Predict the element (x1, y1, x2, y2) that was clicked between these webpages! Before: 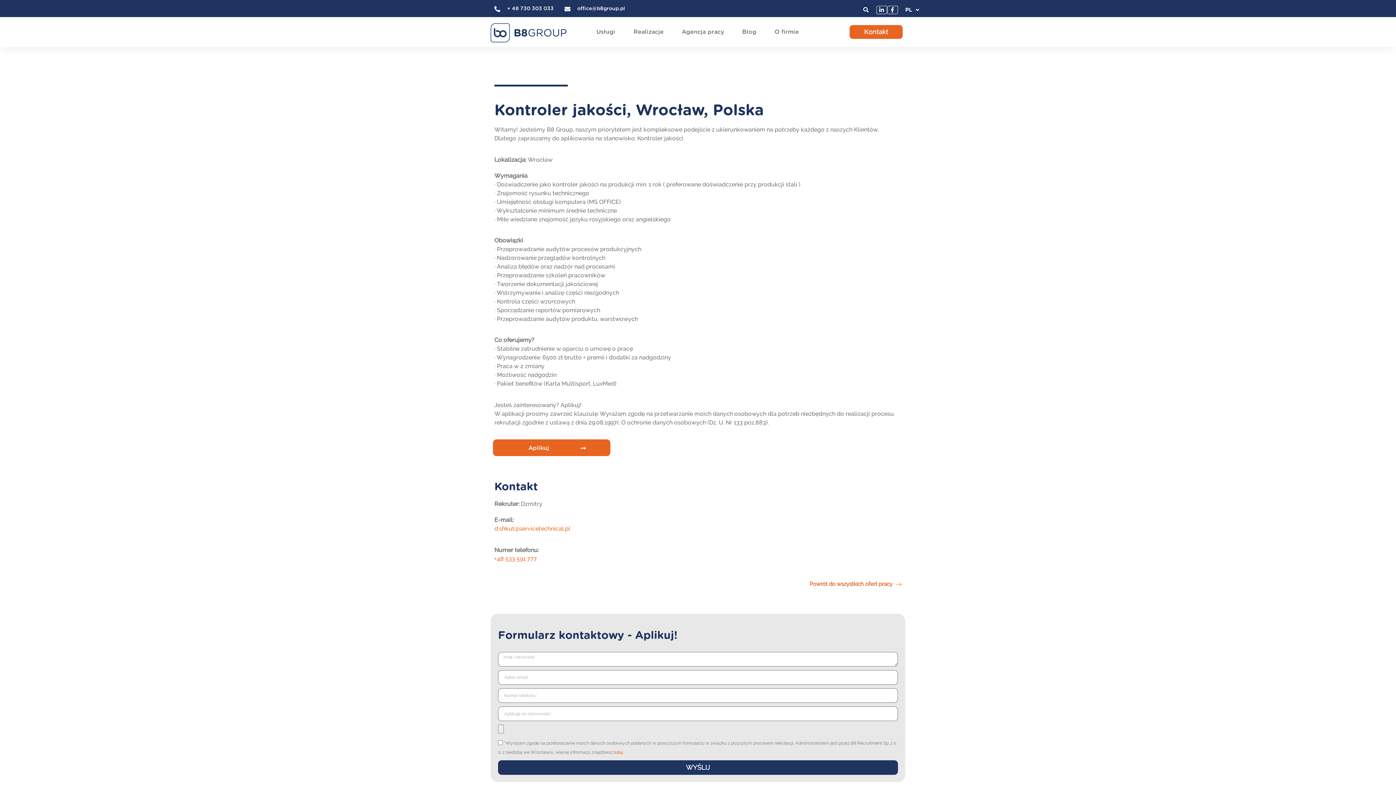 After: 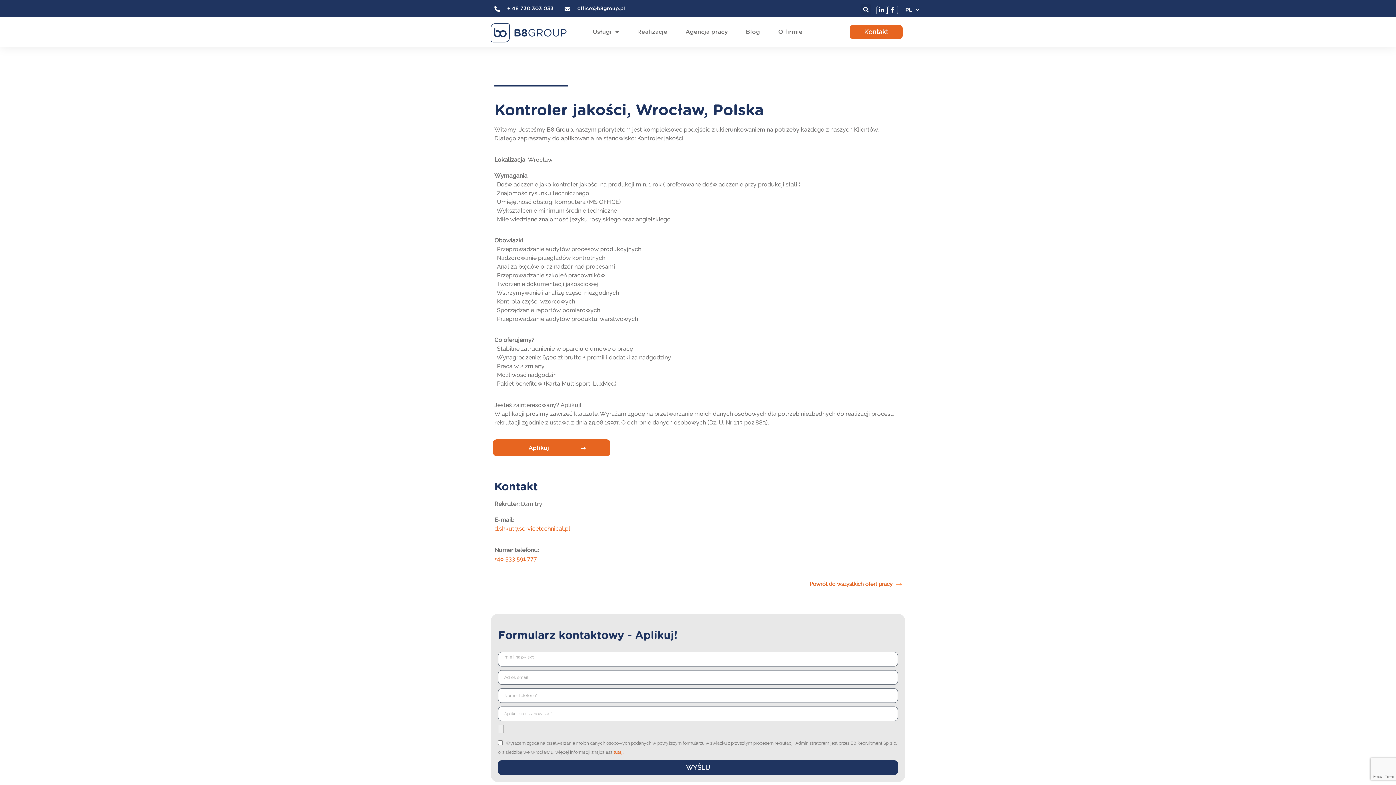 Action: label: + 48 730 303 033 bbox: (494, 5, 553, 12)